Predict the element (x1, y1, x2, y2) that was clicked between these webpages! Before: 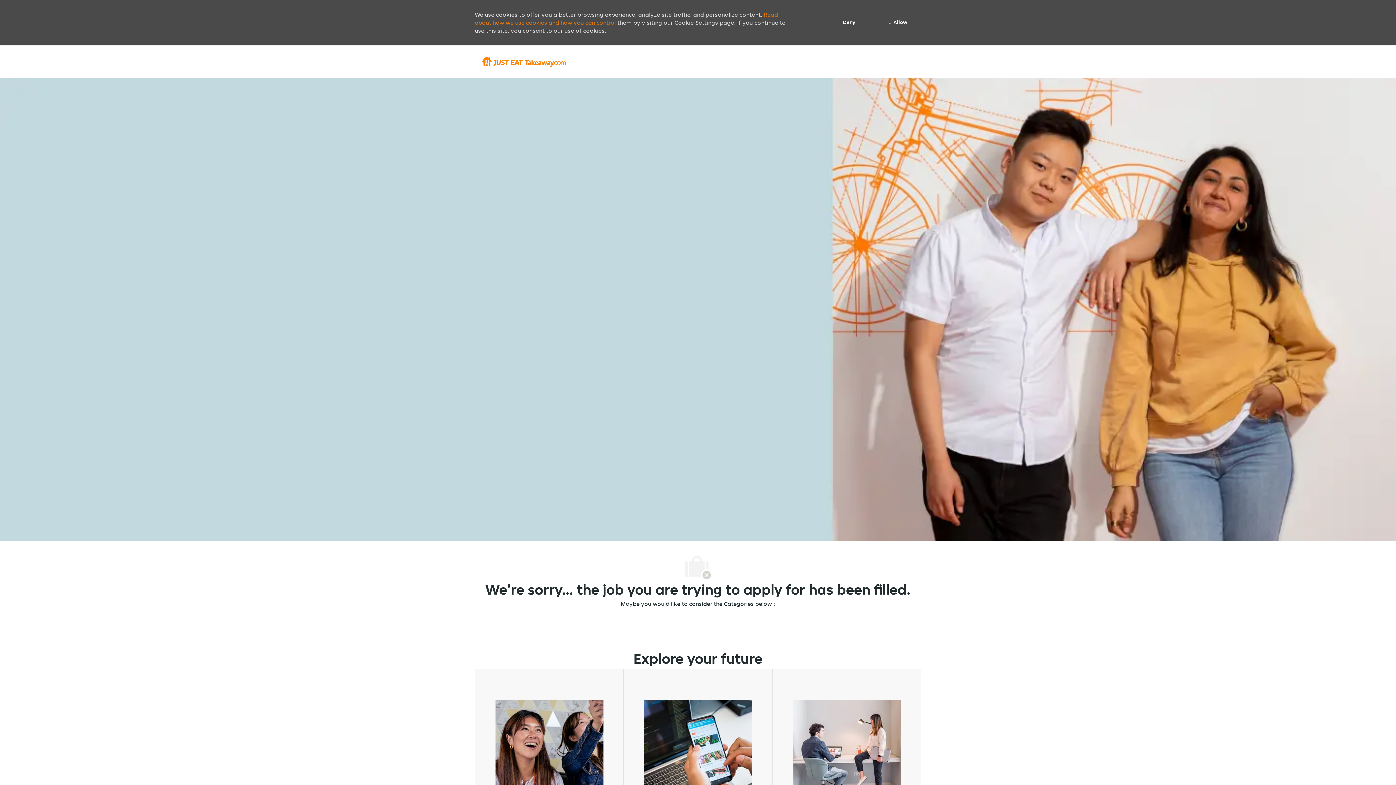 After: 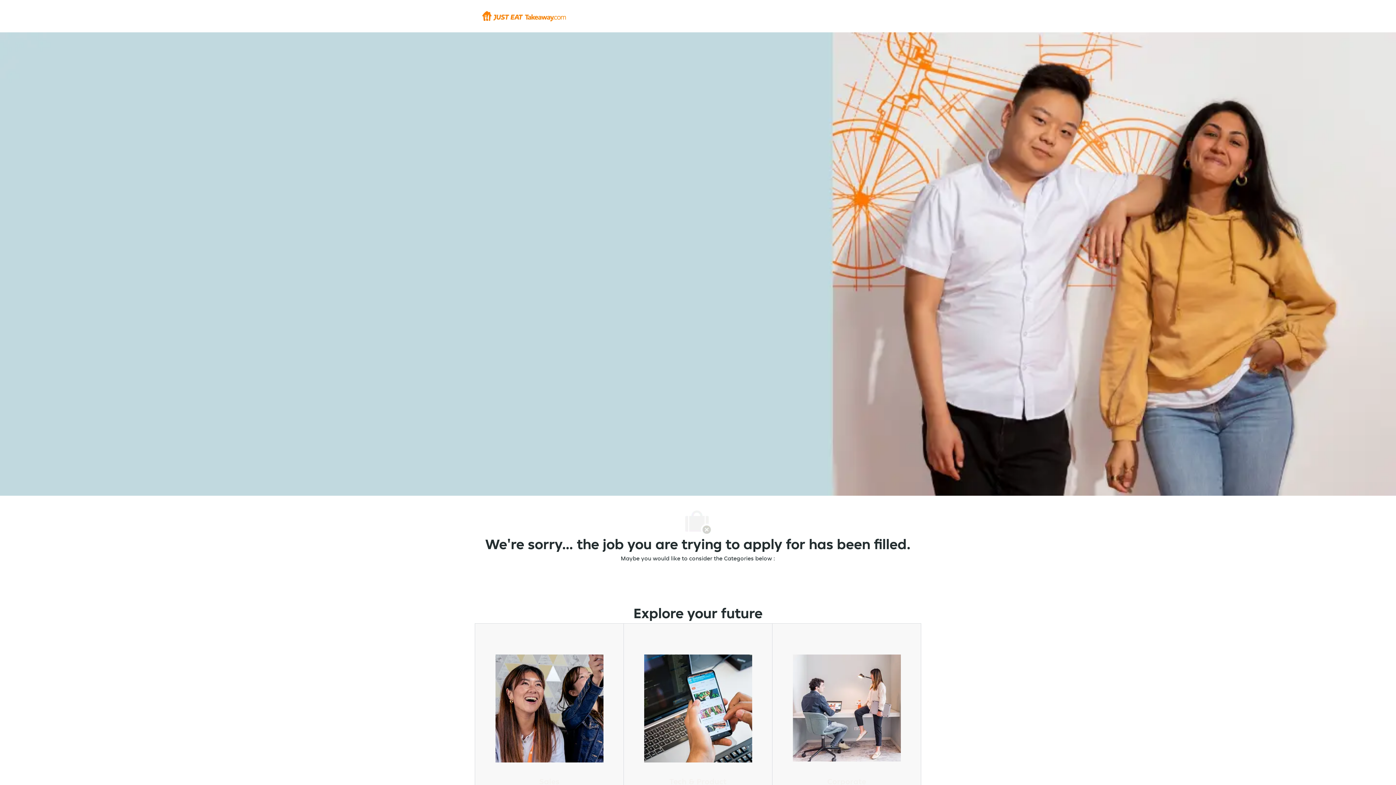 Action: label:  Deny bbox: (824, 13, 869, 32)